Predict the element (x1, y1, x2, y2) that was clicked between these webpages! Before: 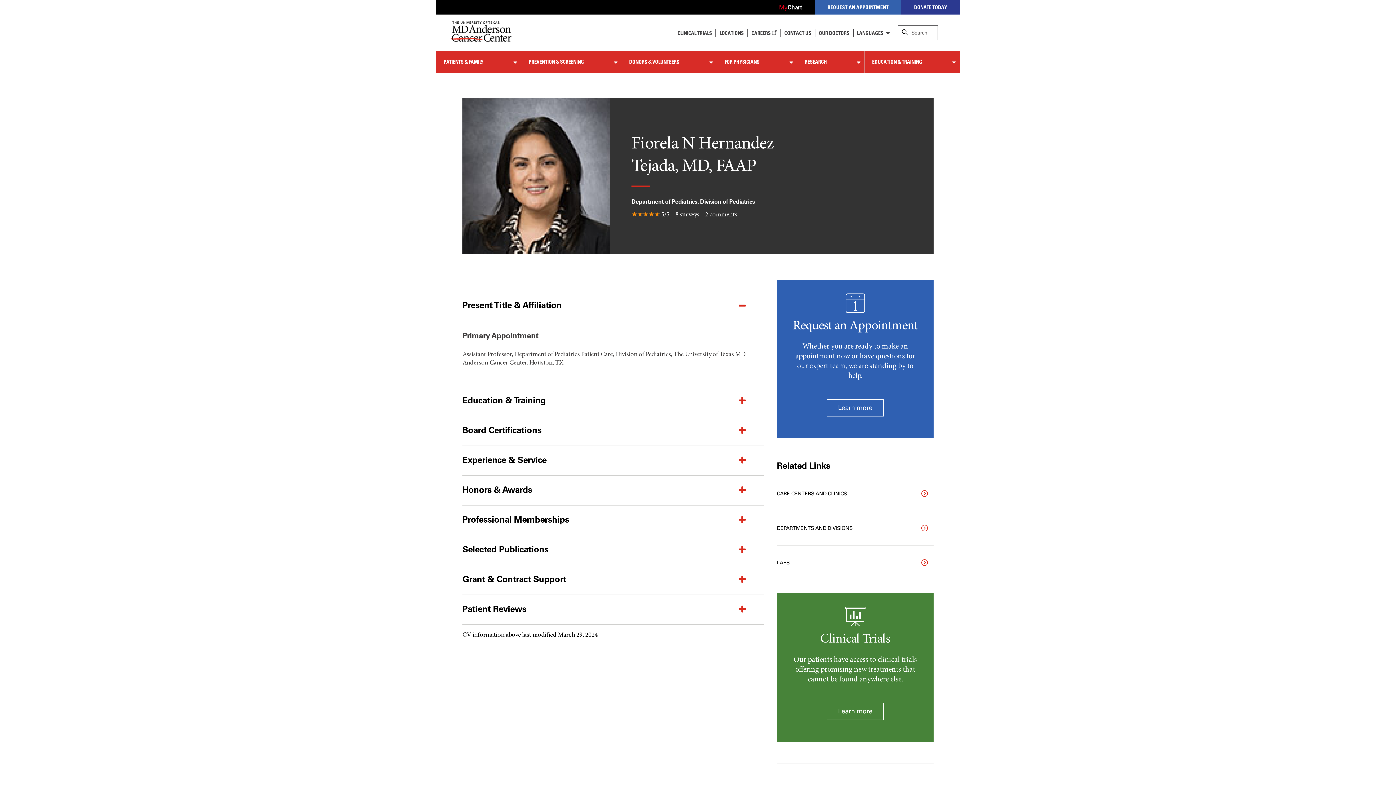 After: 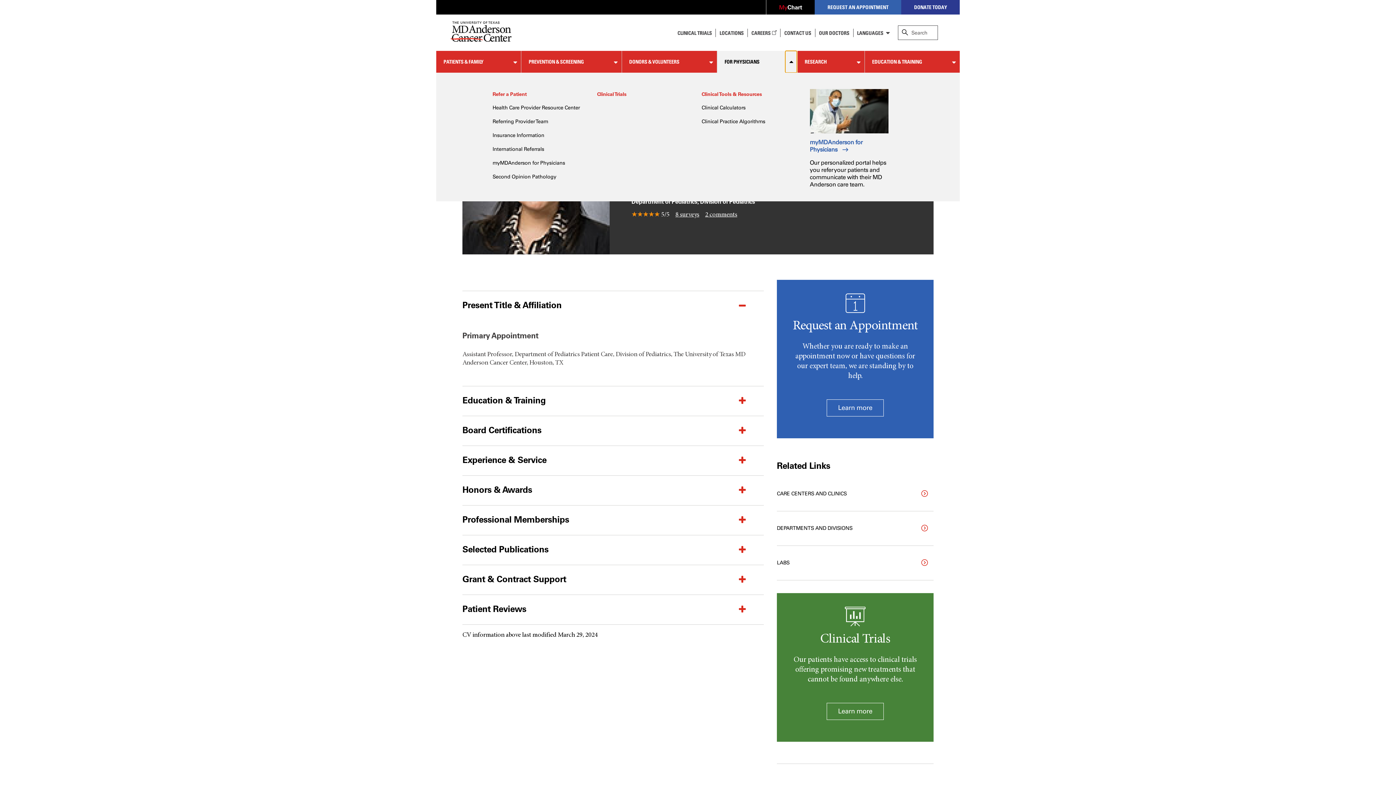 Action: bbox: (785, 50, 797, 72)